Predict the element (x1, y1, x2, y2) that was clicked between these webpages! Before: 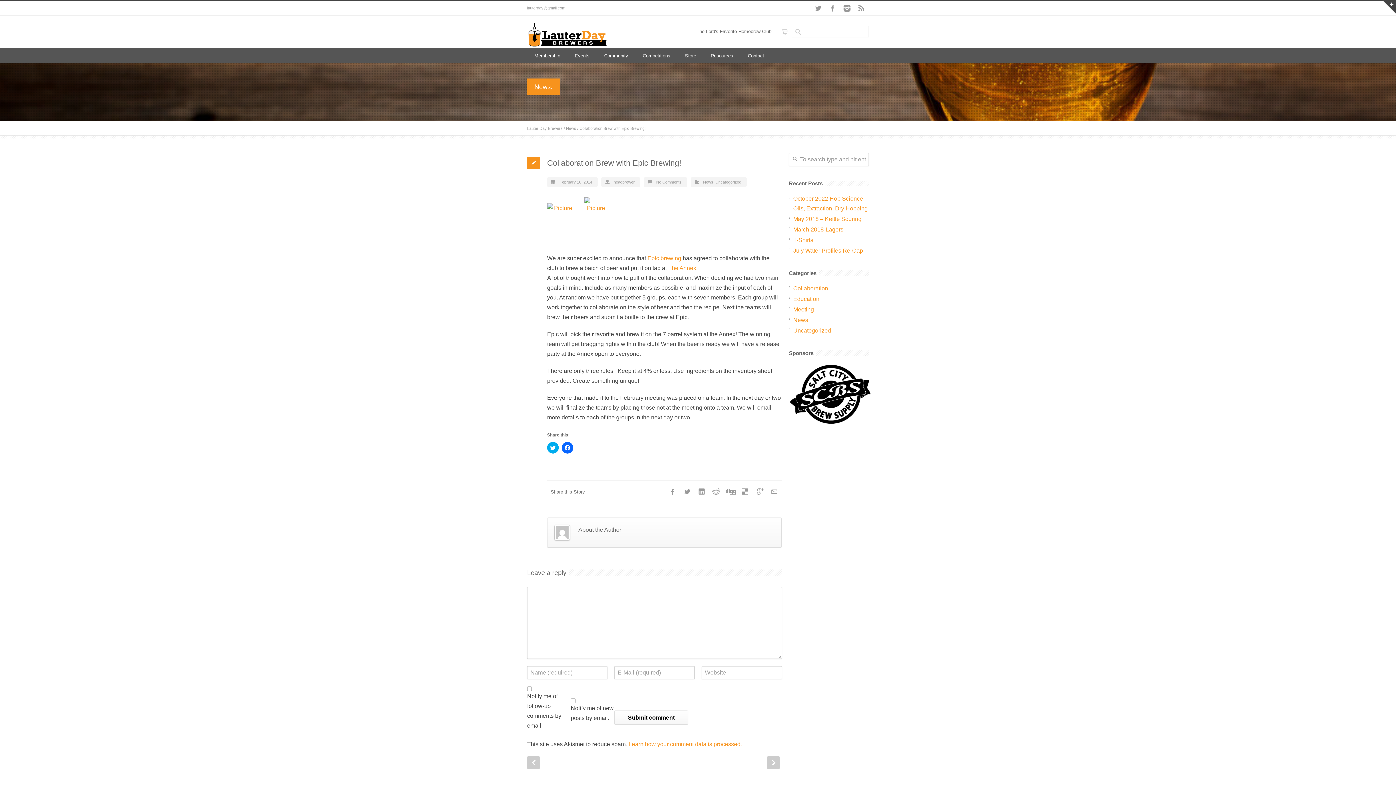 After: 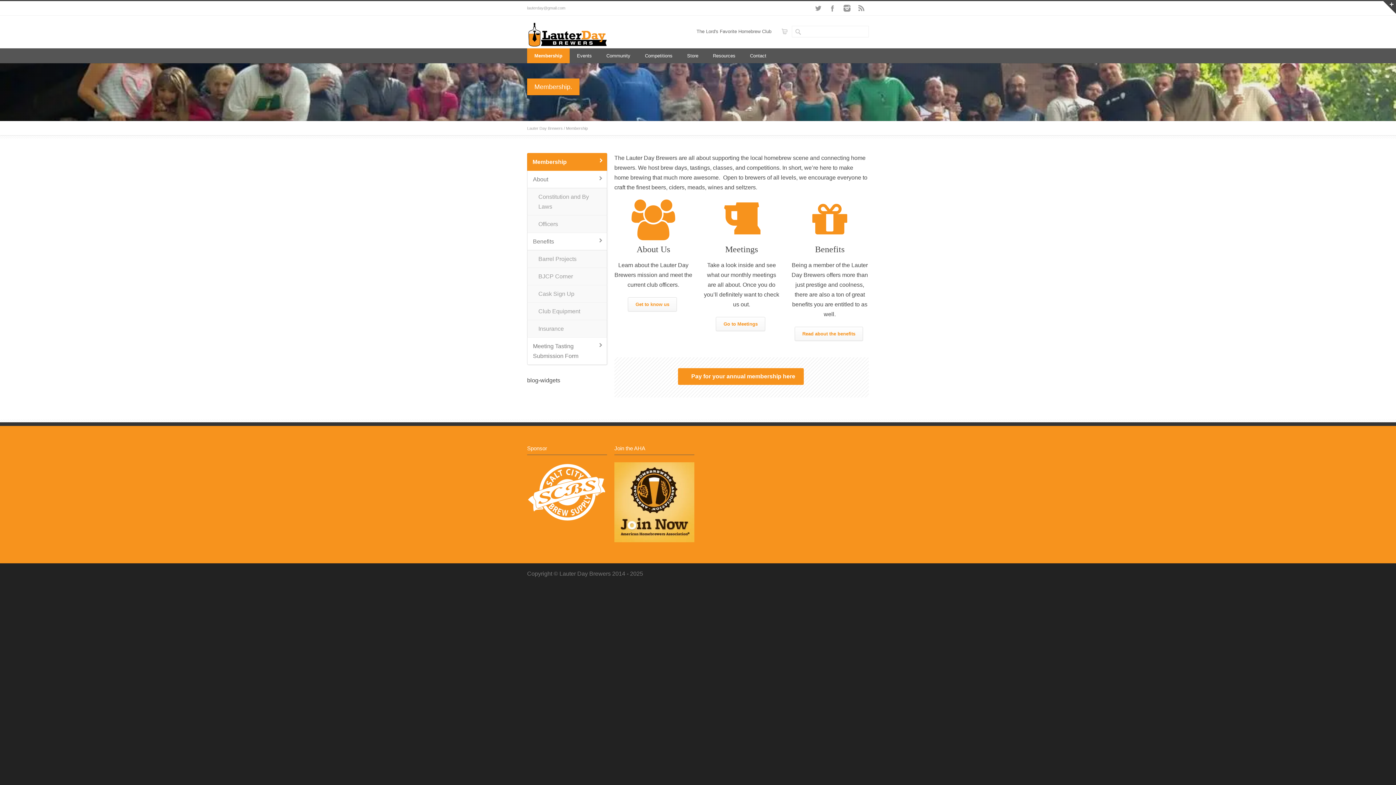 Action: bbox: (527, 48, 567, 63) label: Membership